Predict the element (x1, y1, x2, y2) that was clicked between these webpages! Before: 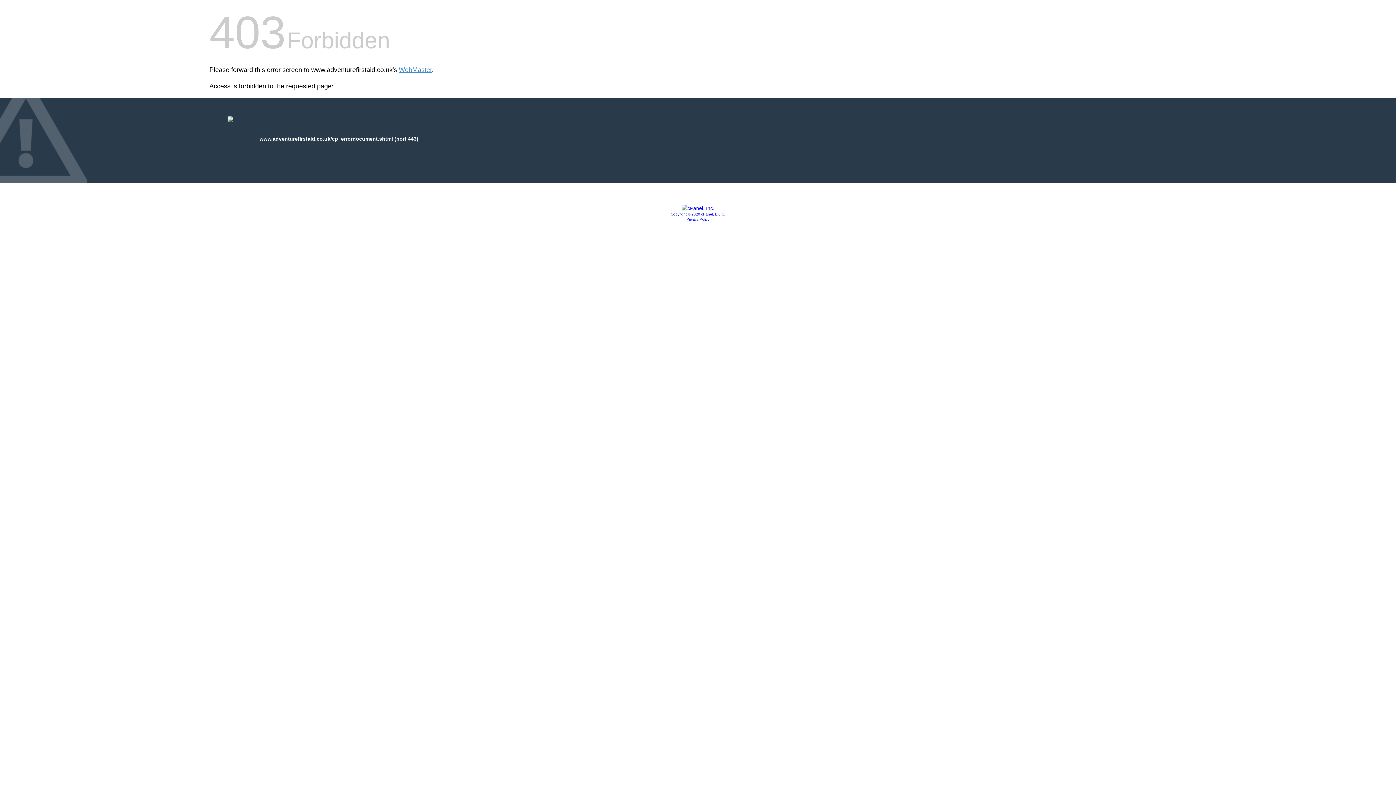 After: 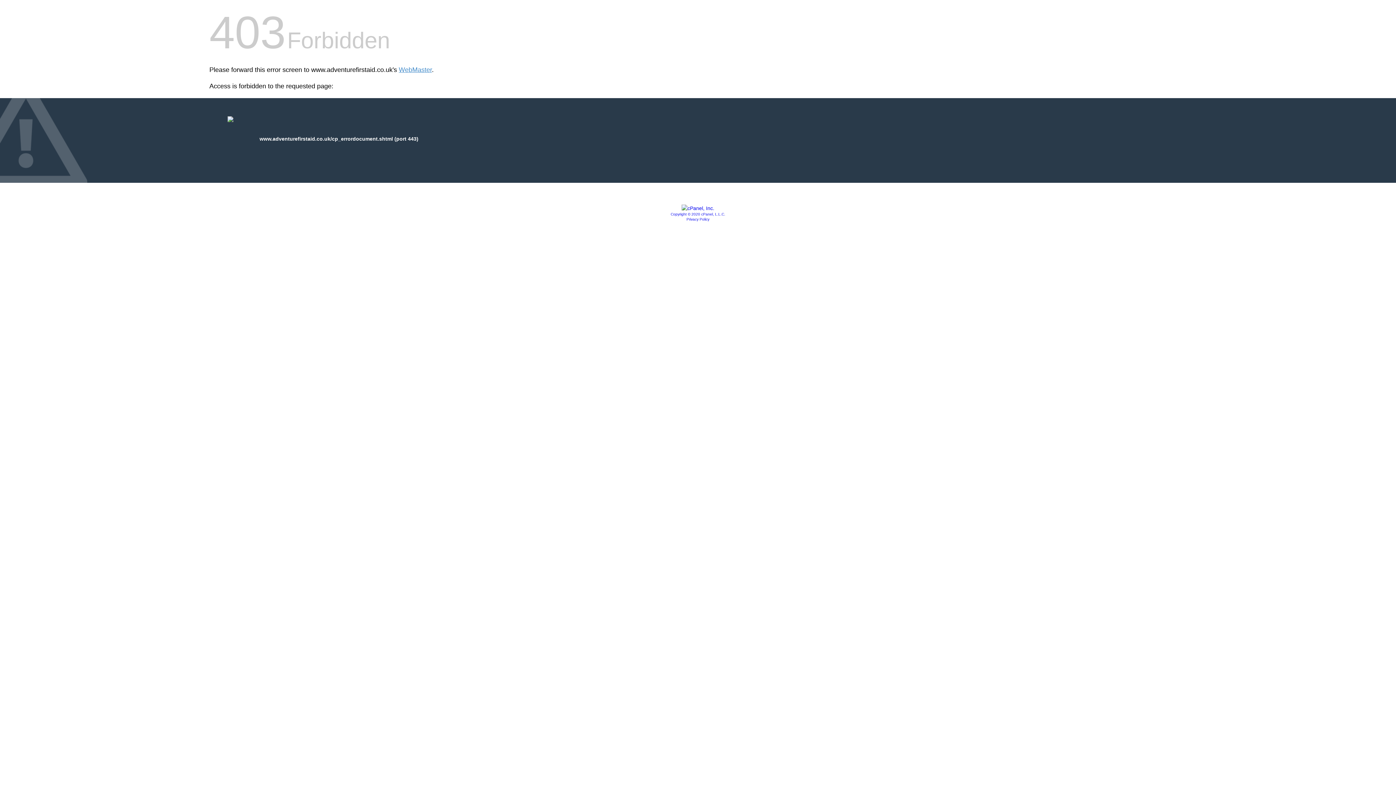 Action: bbox: (681, 205, 714, 211)